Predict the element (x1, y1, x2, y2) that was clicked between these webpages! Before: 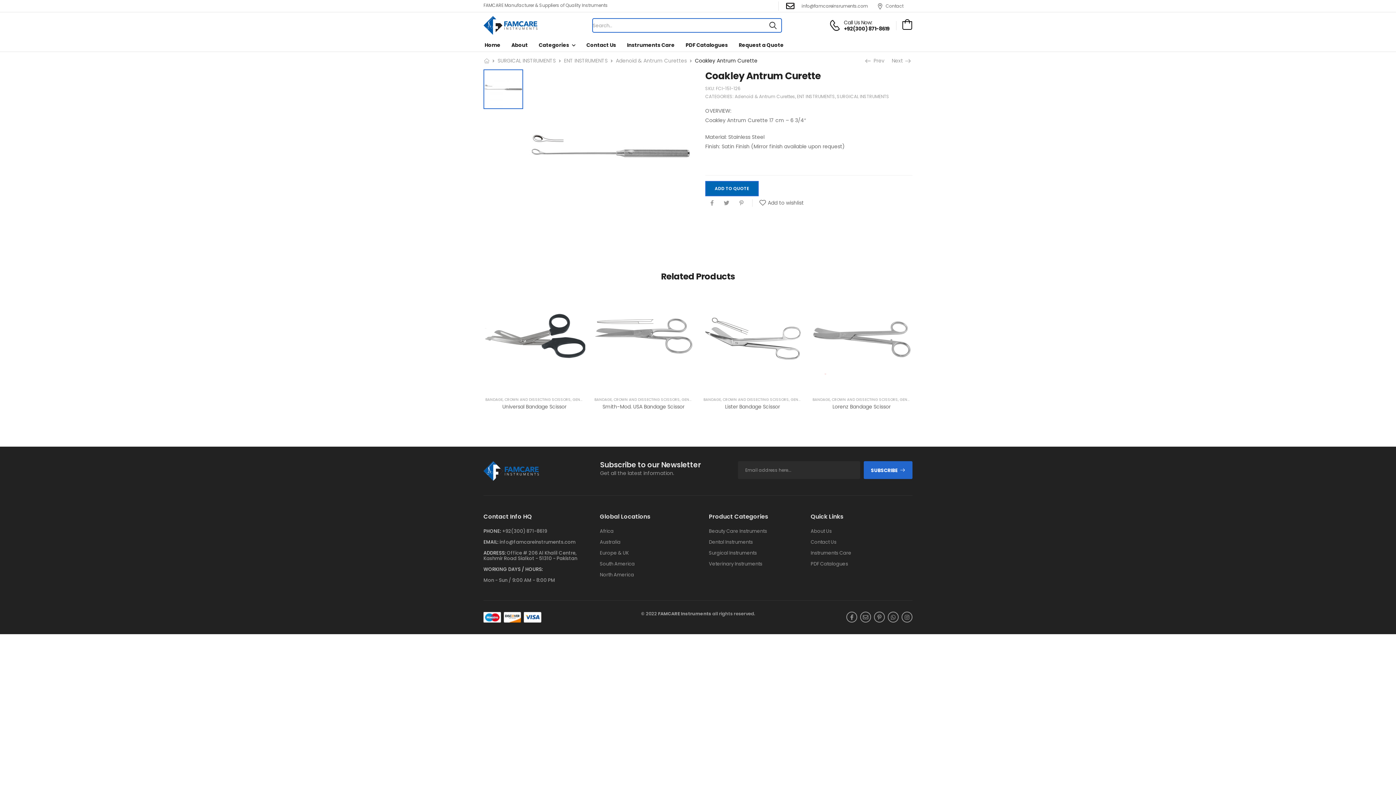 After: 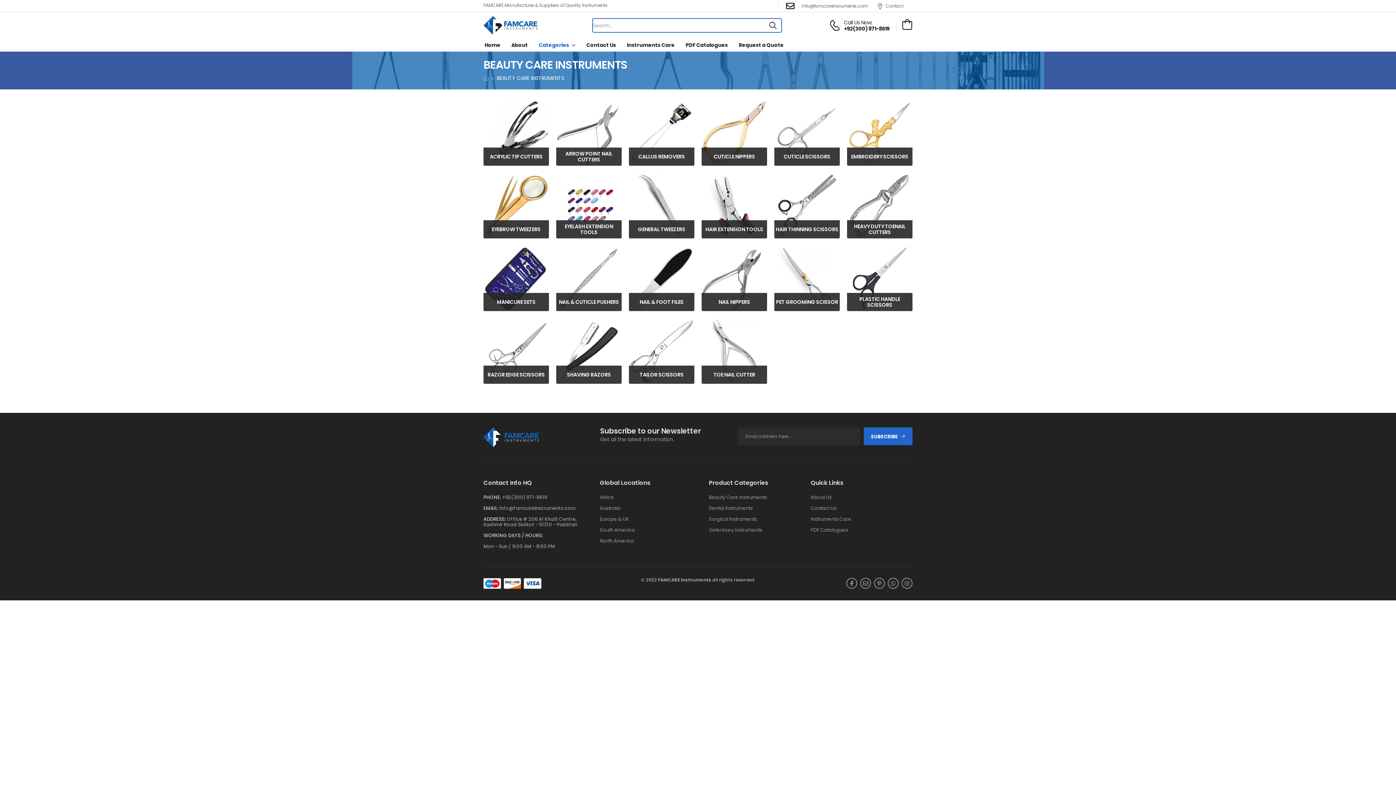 Action: label: Beauty Care Instruments bbox: (709, 528, 767, 534)